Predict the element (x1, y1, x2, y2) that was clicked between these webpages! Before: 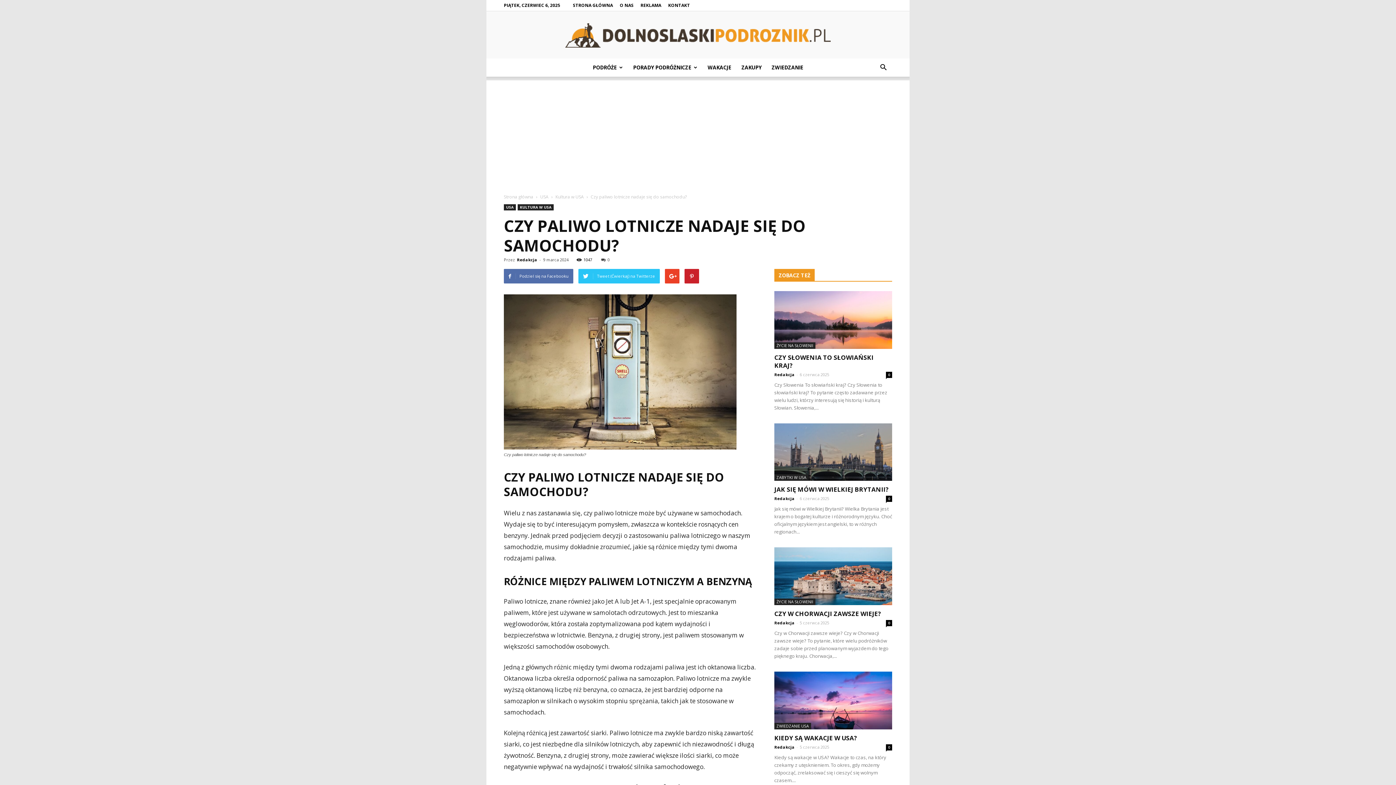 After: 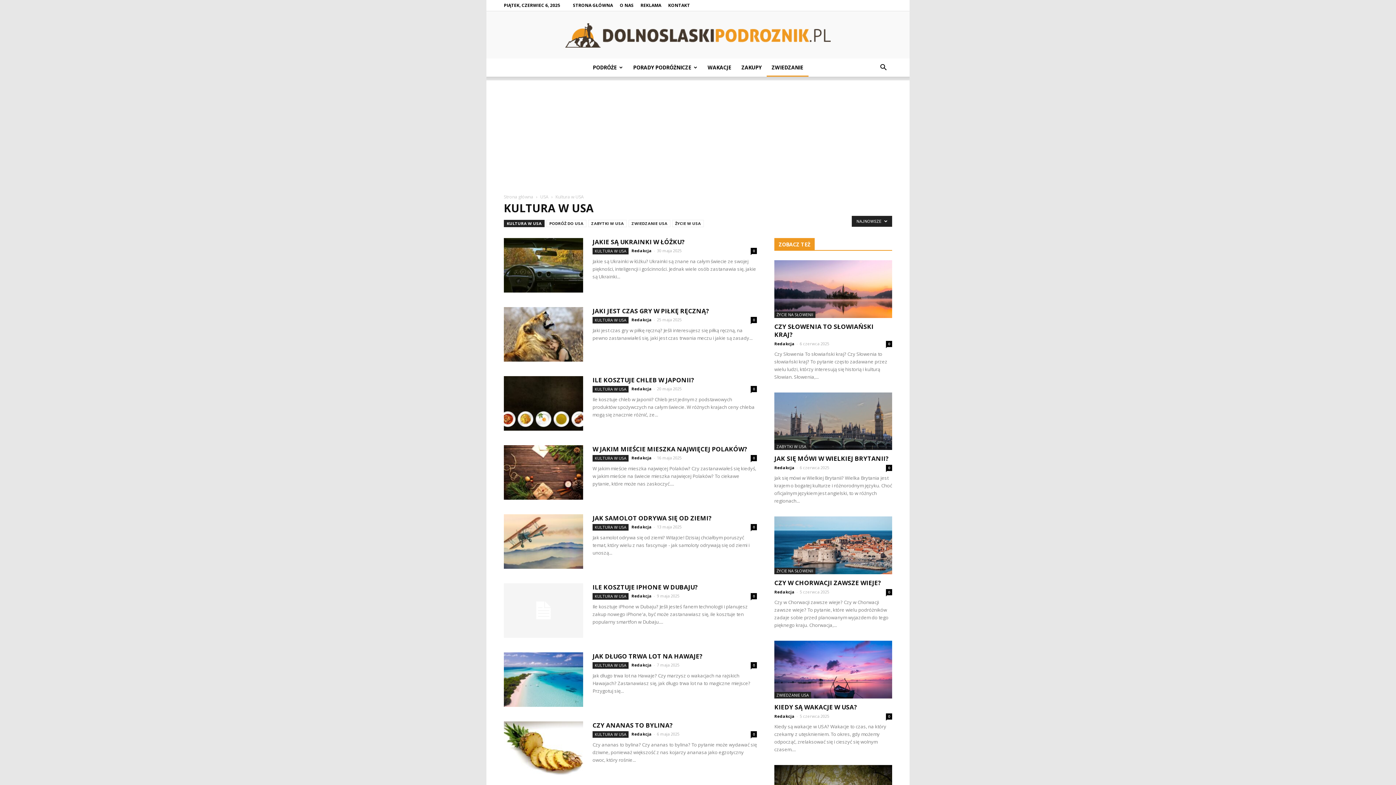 Action: label: Kultura w USA  bbox: (555, 193, 585, 200)